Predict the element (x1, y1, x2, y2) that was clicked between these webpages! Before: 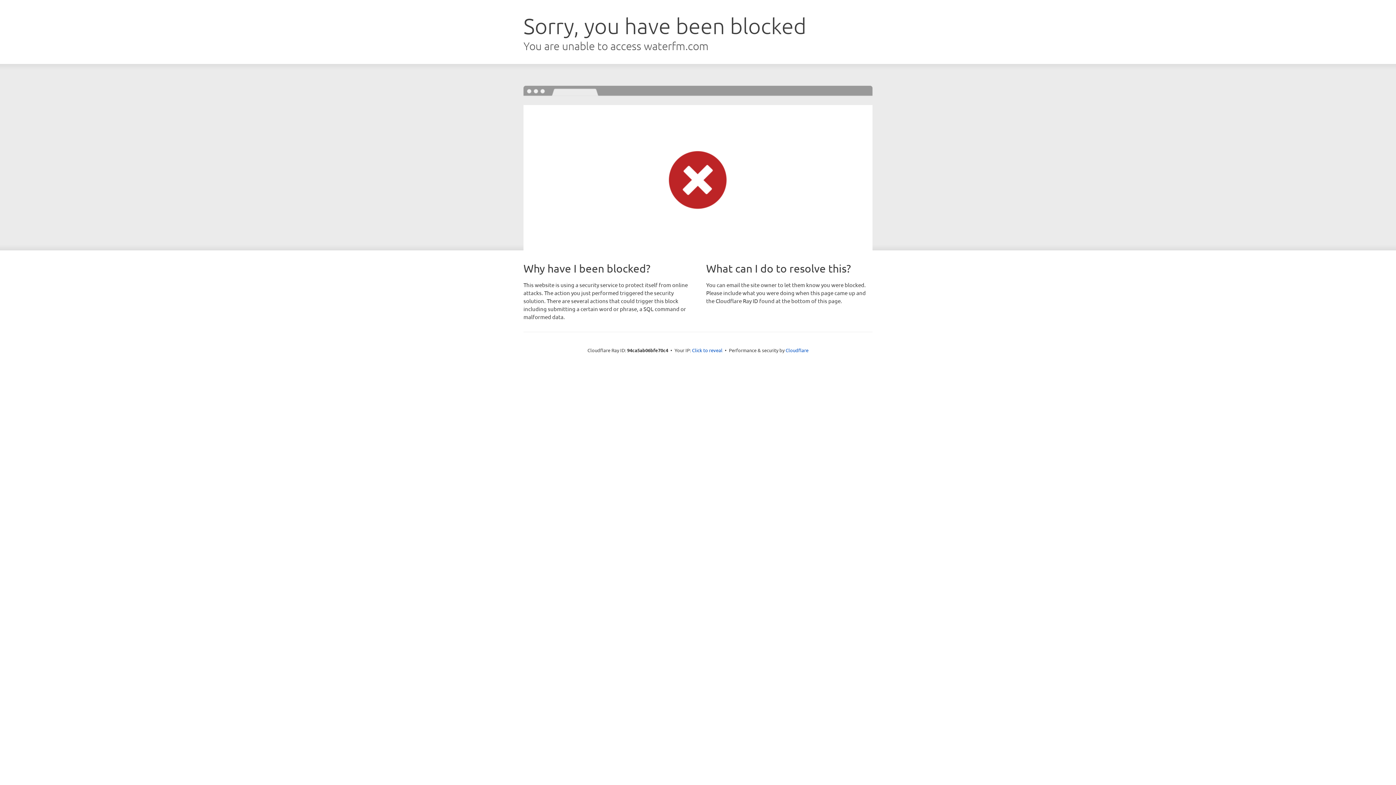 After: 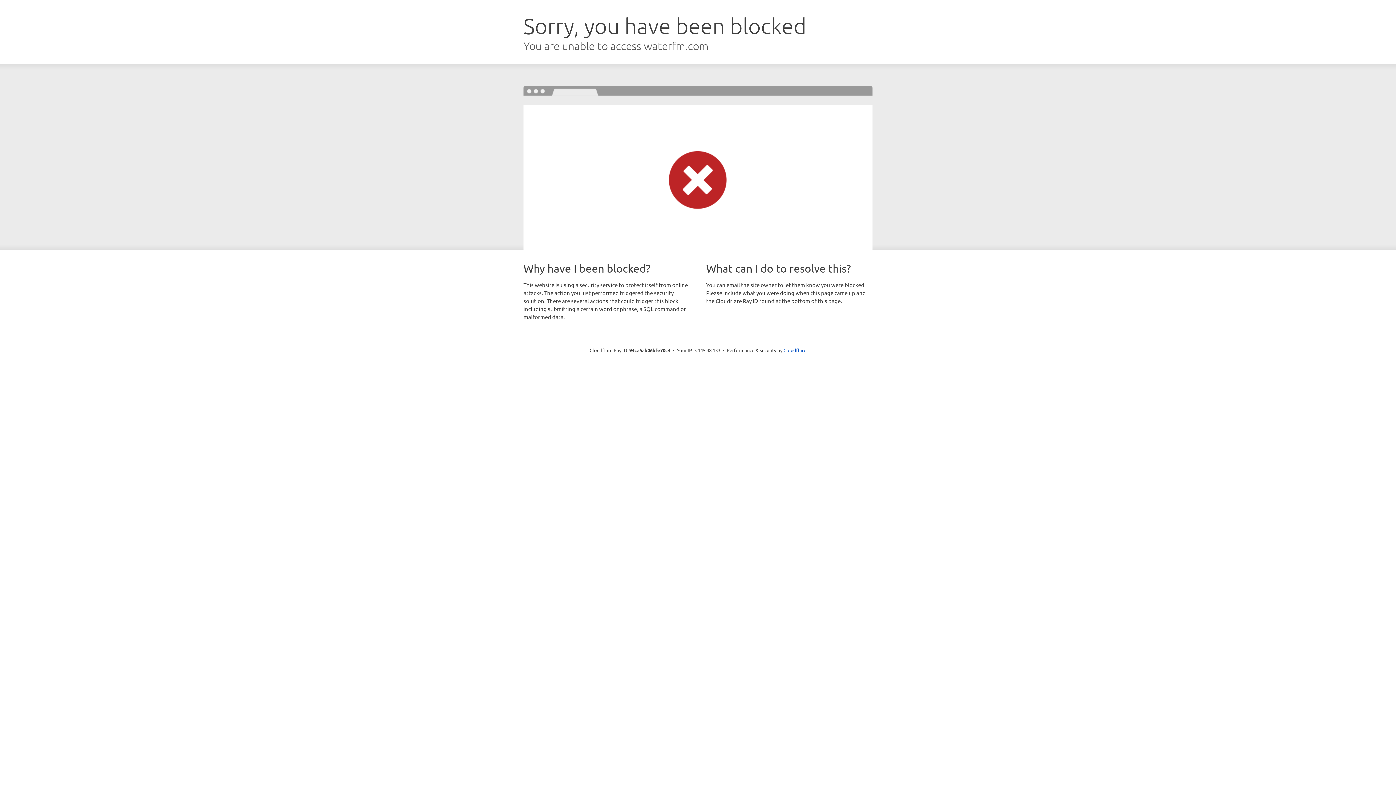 Action: label: Click to reveal bbox: (692, 346, 722, 353)